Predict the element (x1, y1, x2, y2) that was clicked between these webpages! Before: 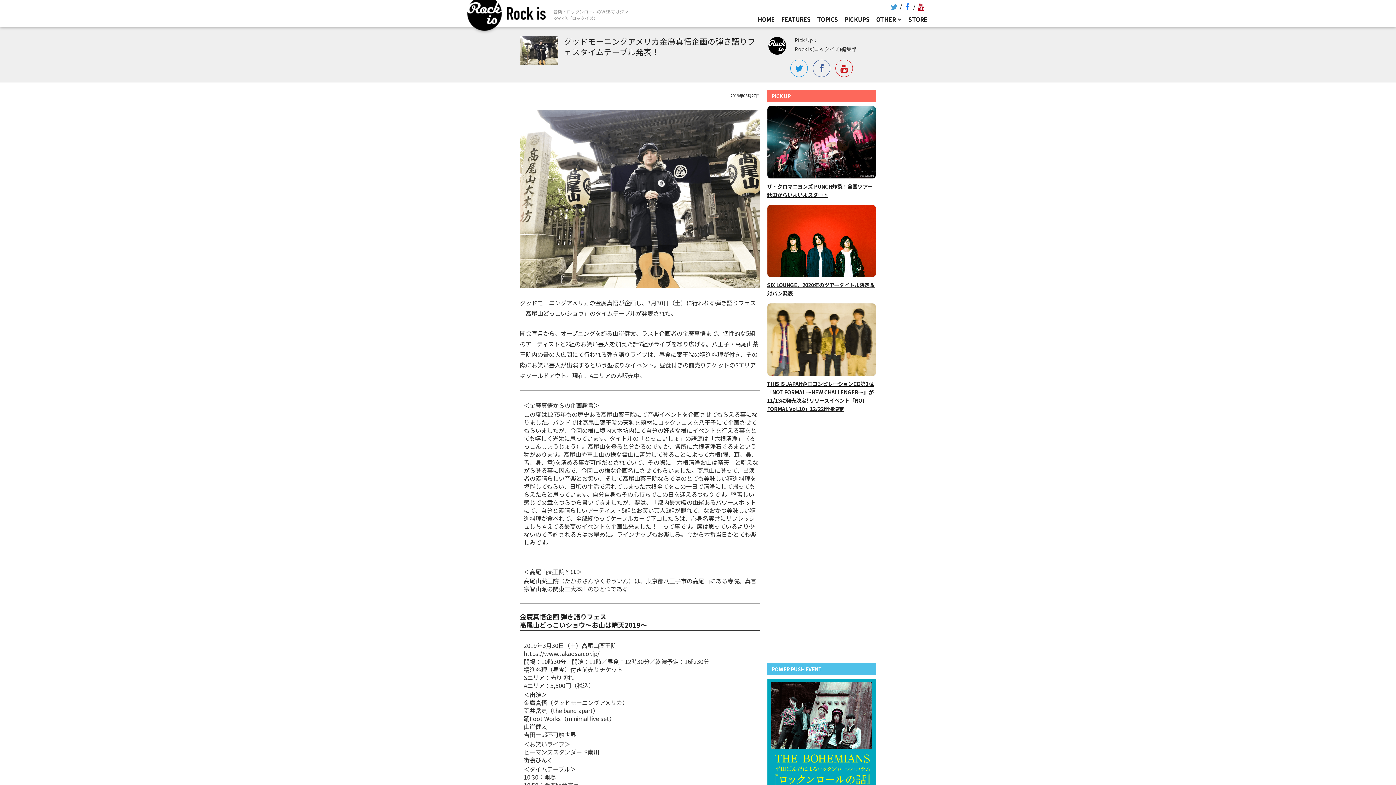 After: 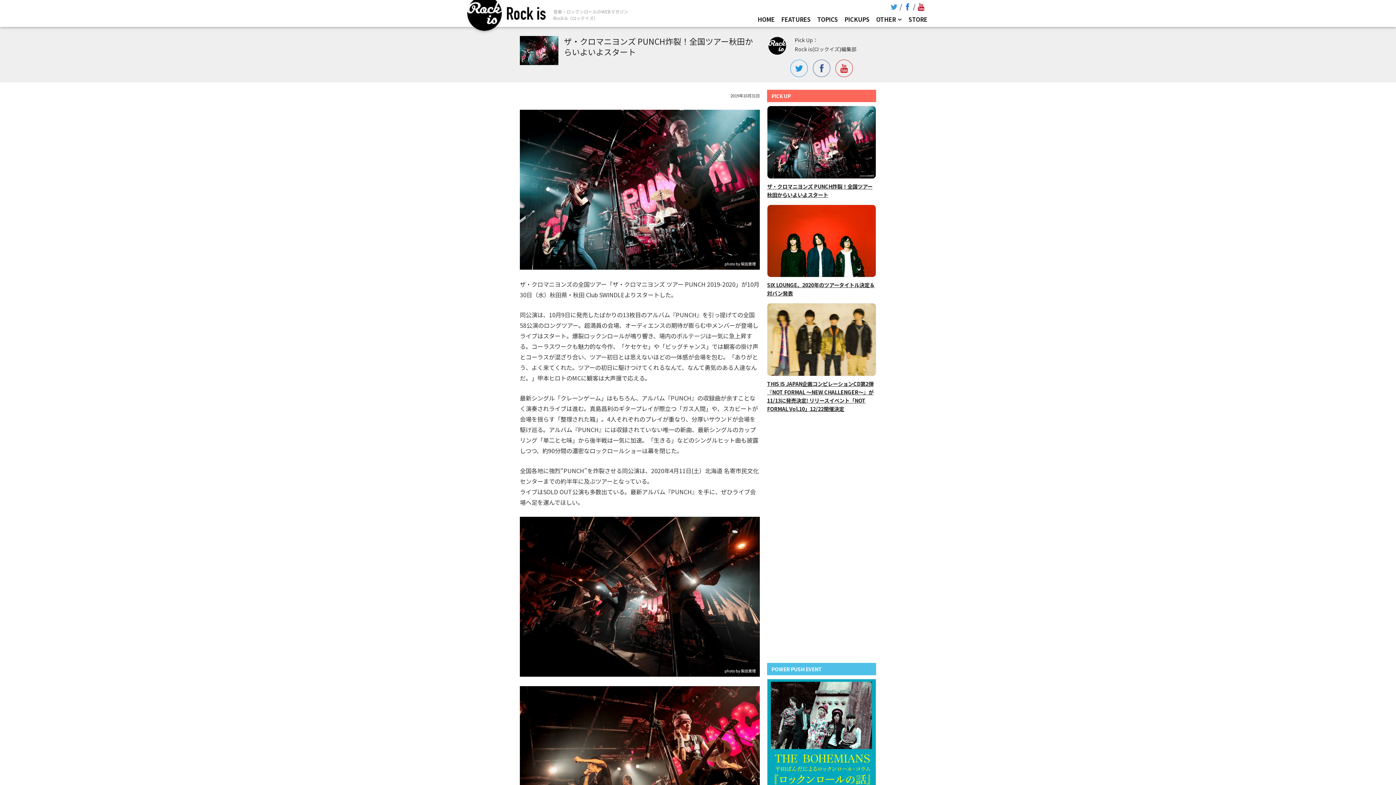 Action: bbox: (767, 105, 876, 178)